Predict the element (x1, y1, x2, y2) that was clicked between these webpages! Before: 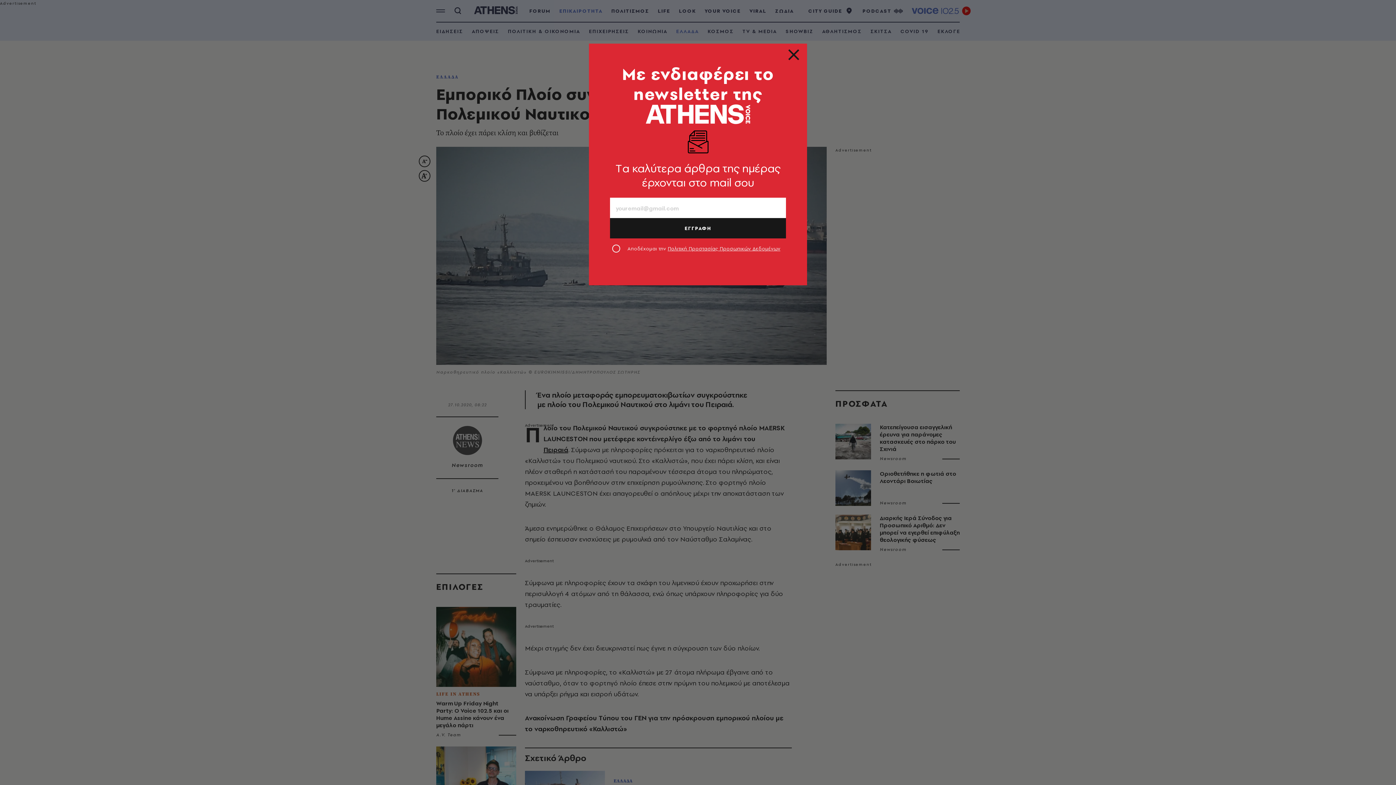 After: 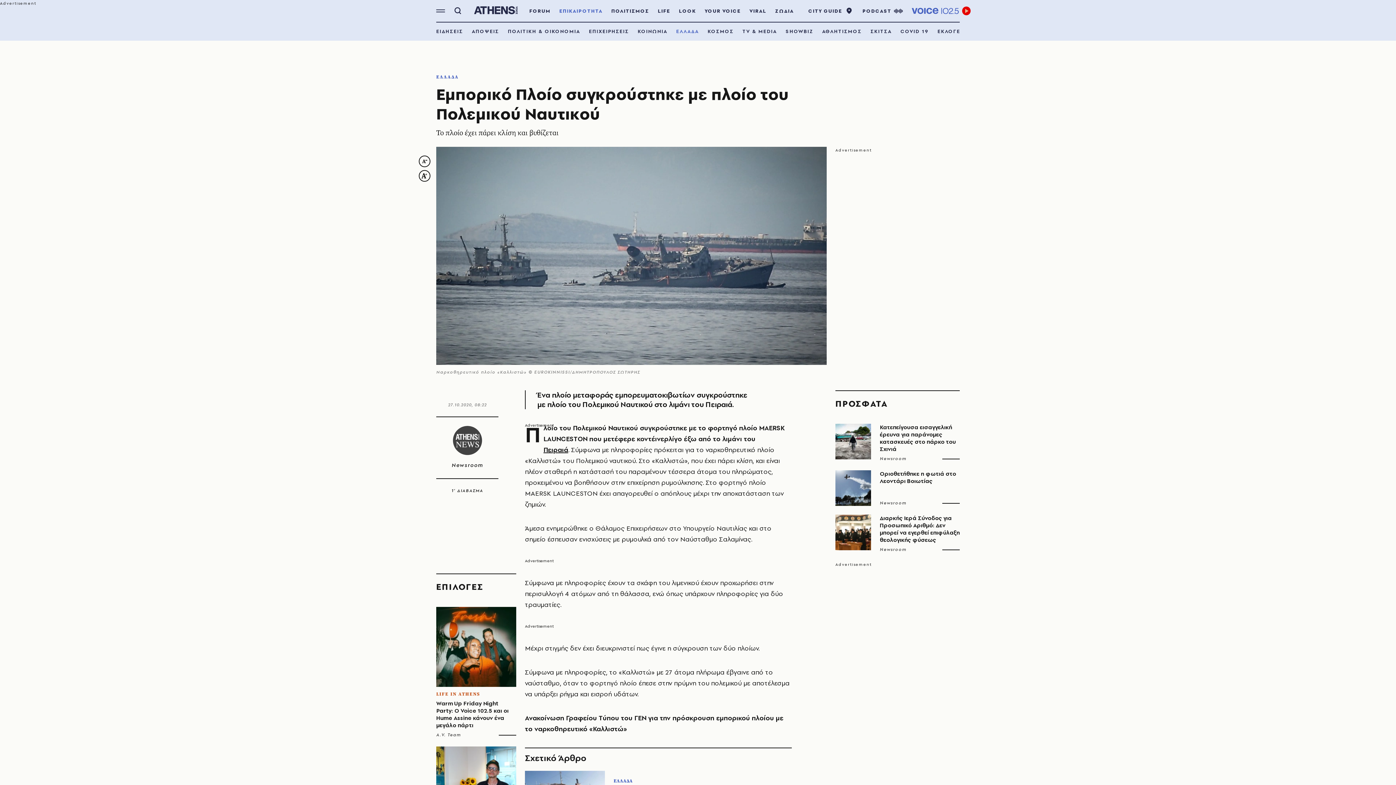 Action: bbox: (789, 52, 798, 61)